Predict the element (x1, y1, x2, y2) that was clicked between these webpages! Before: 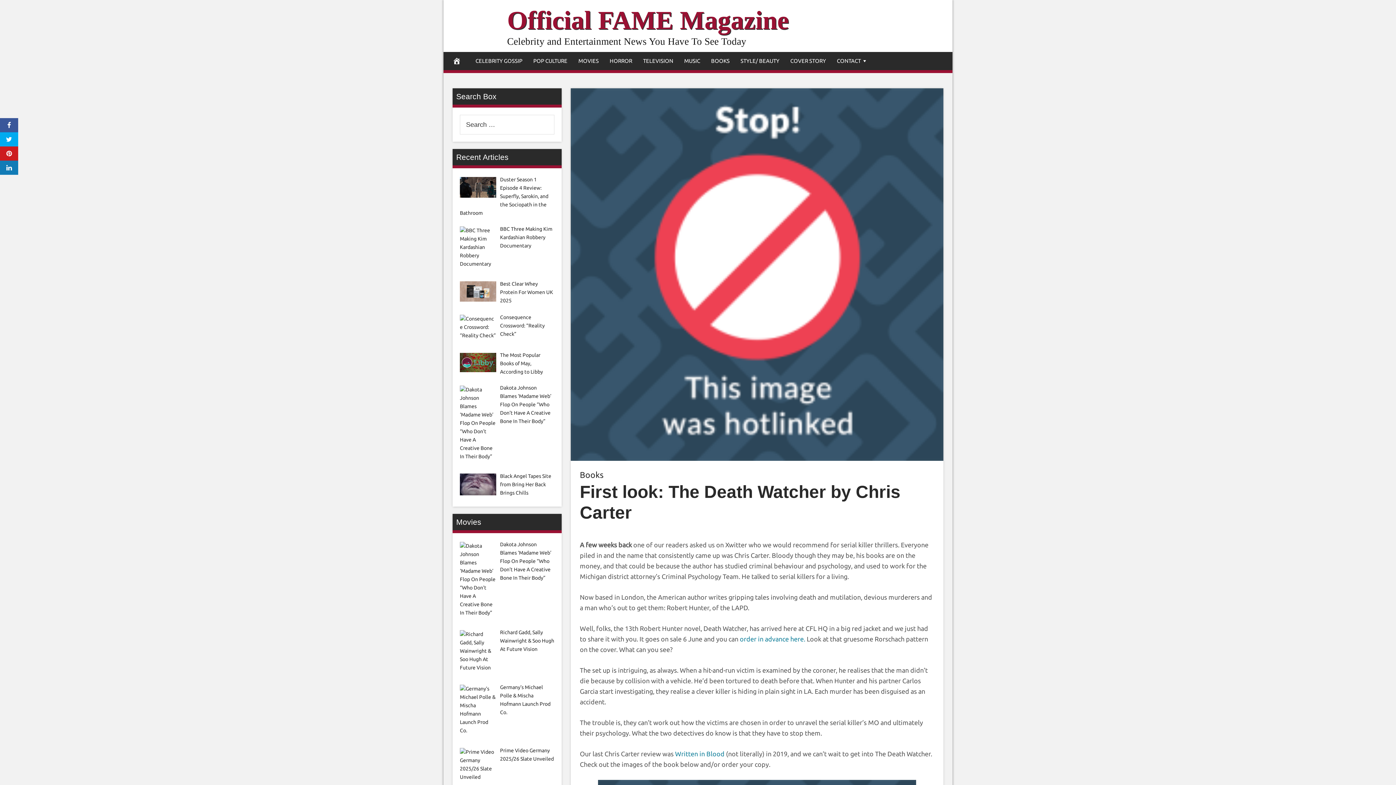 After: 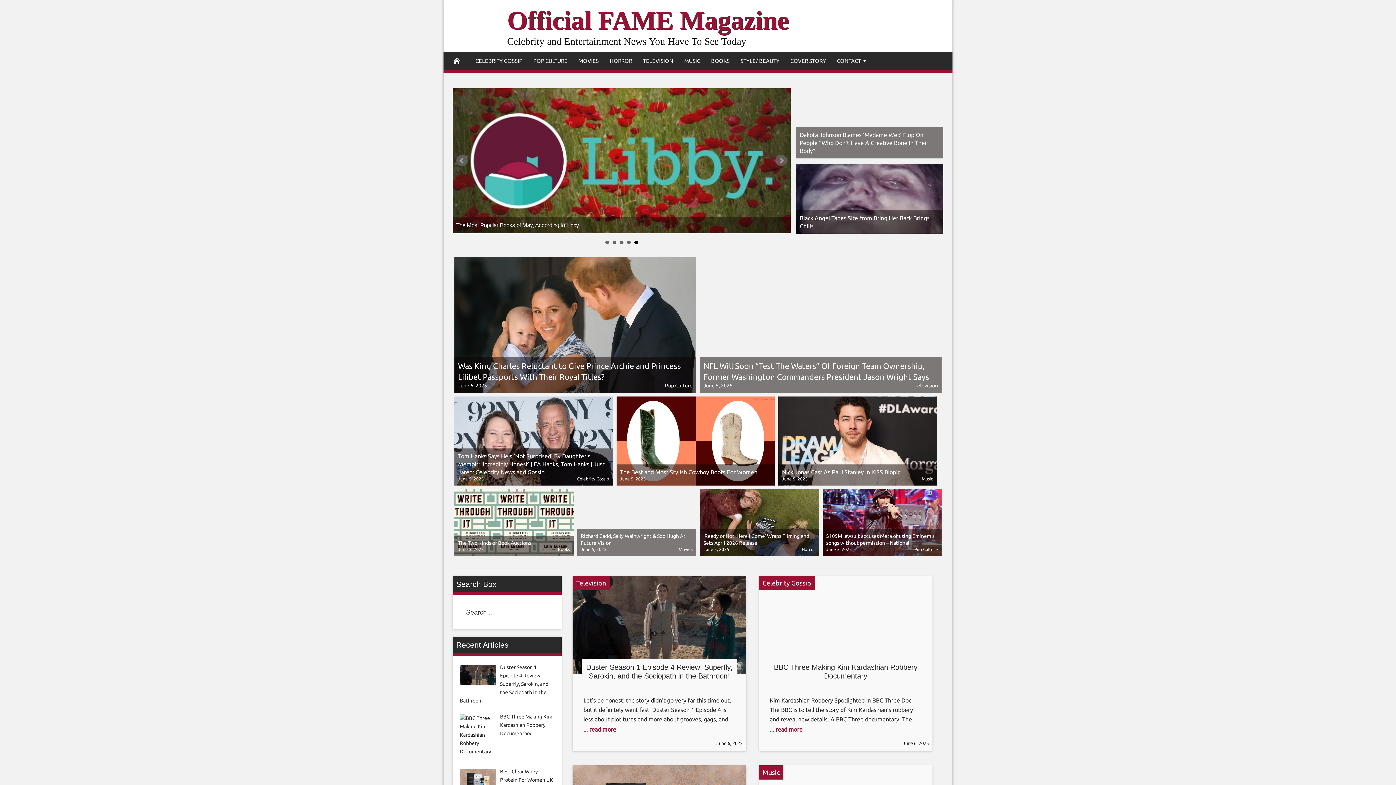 Action: bbox: (452, 7, 500, 46)